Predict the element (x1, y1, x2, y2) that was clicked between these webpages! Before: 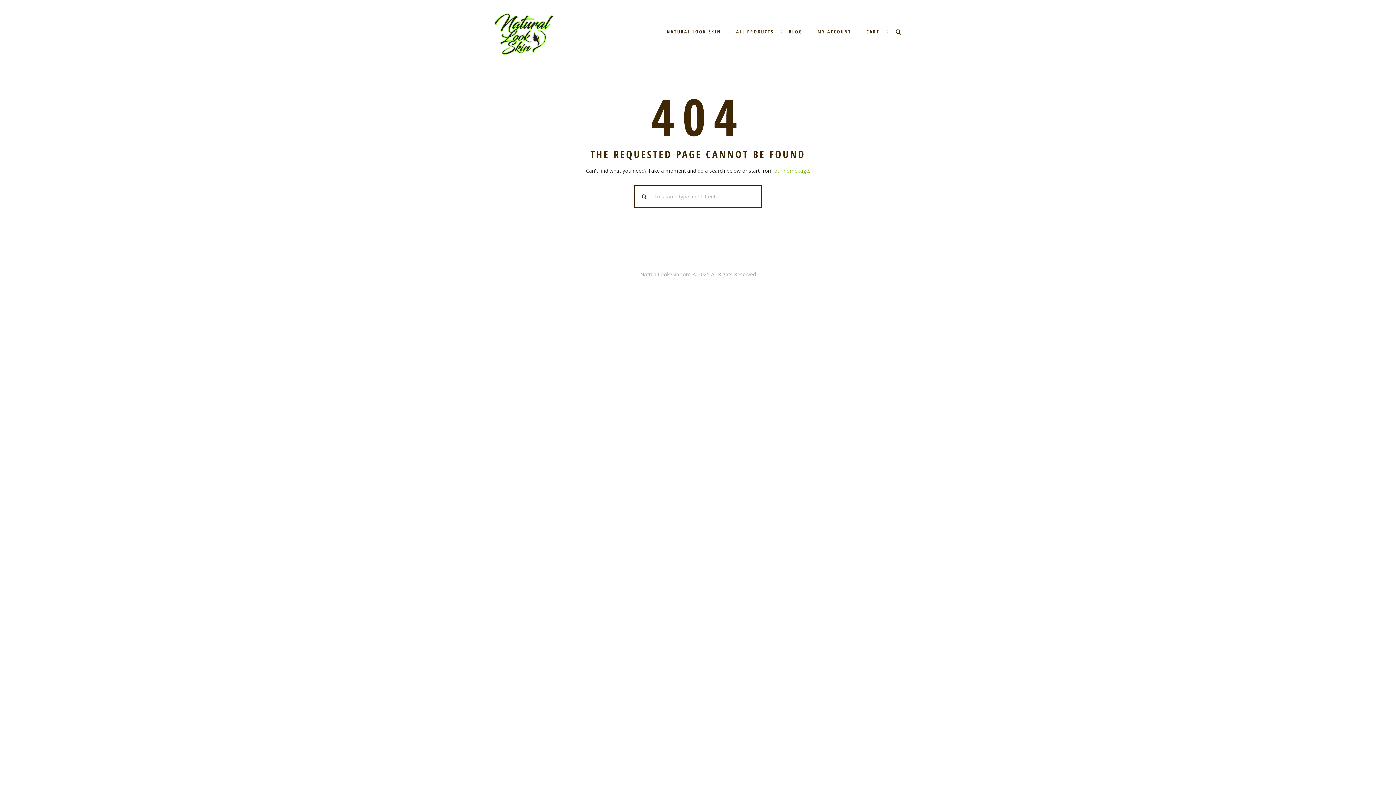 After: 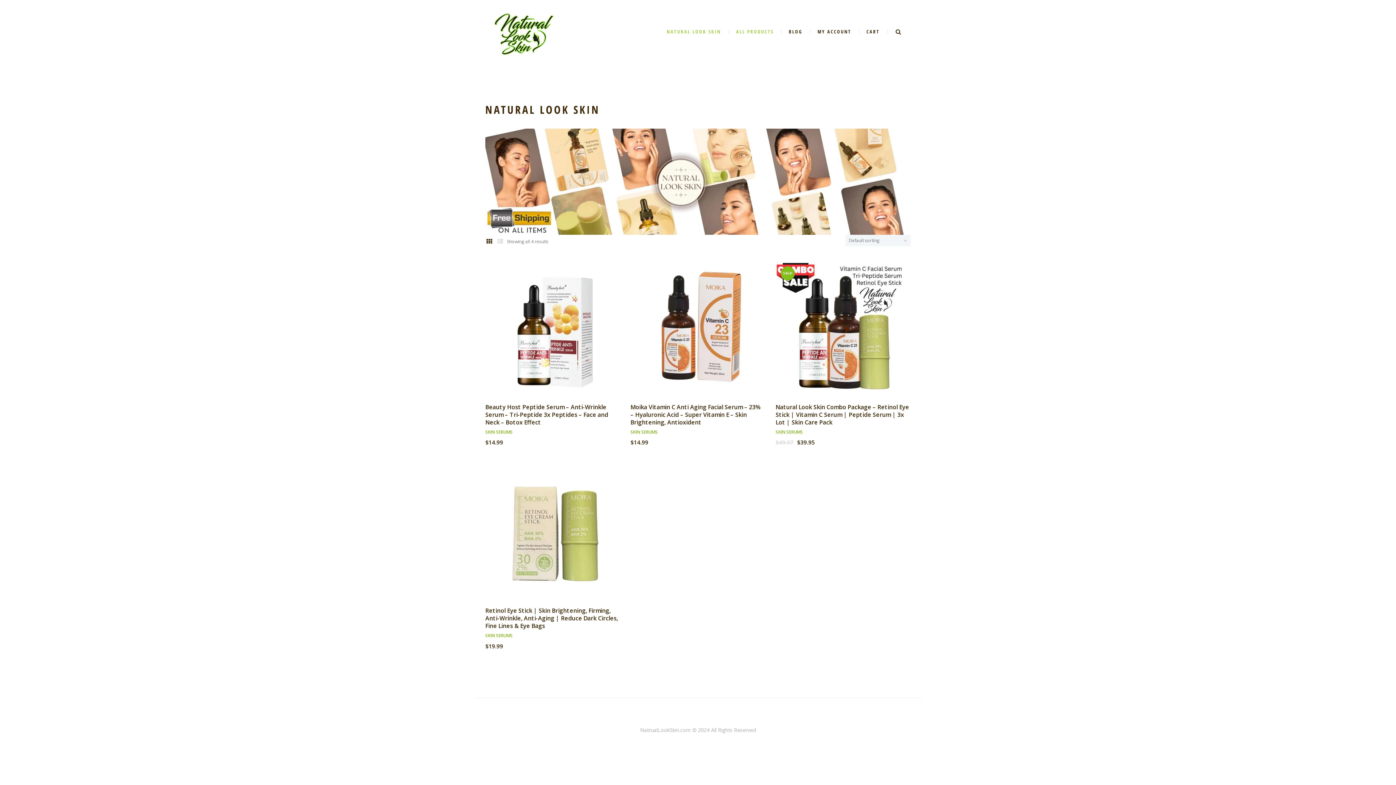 Action: bbox: (485, 12, 567, 59)